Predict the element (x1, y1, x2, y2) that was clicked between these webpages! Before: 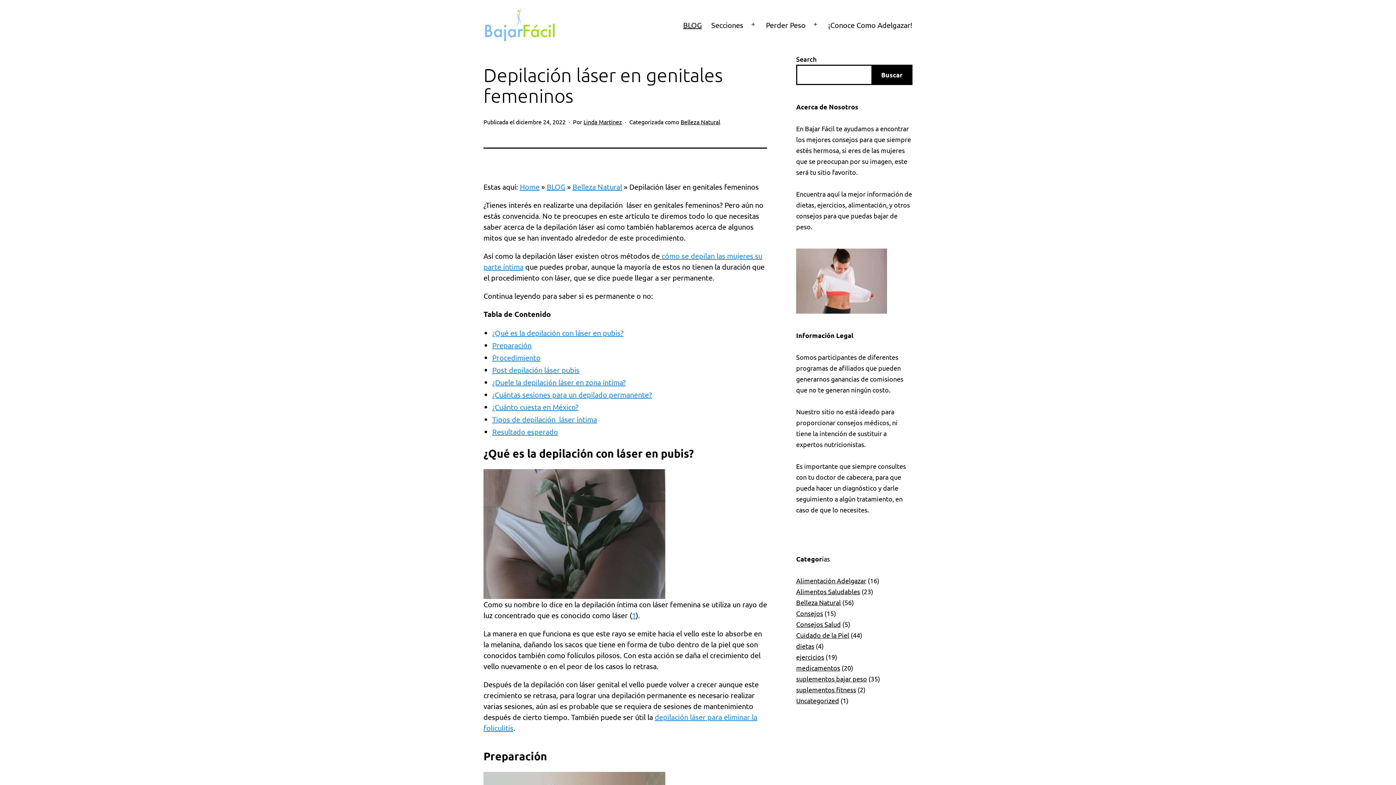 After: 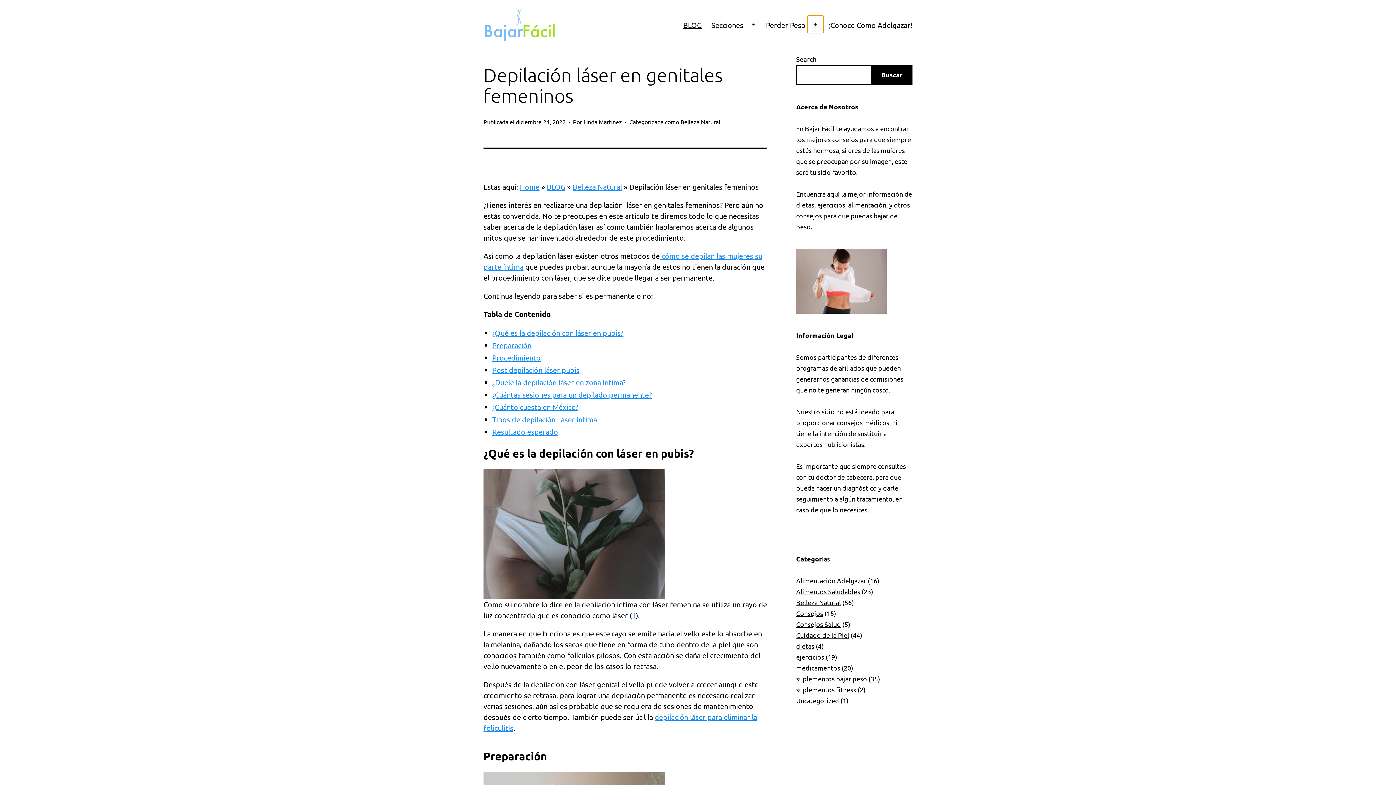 Action: label: Abrir menú bbox: (807, 15, 823, 33)